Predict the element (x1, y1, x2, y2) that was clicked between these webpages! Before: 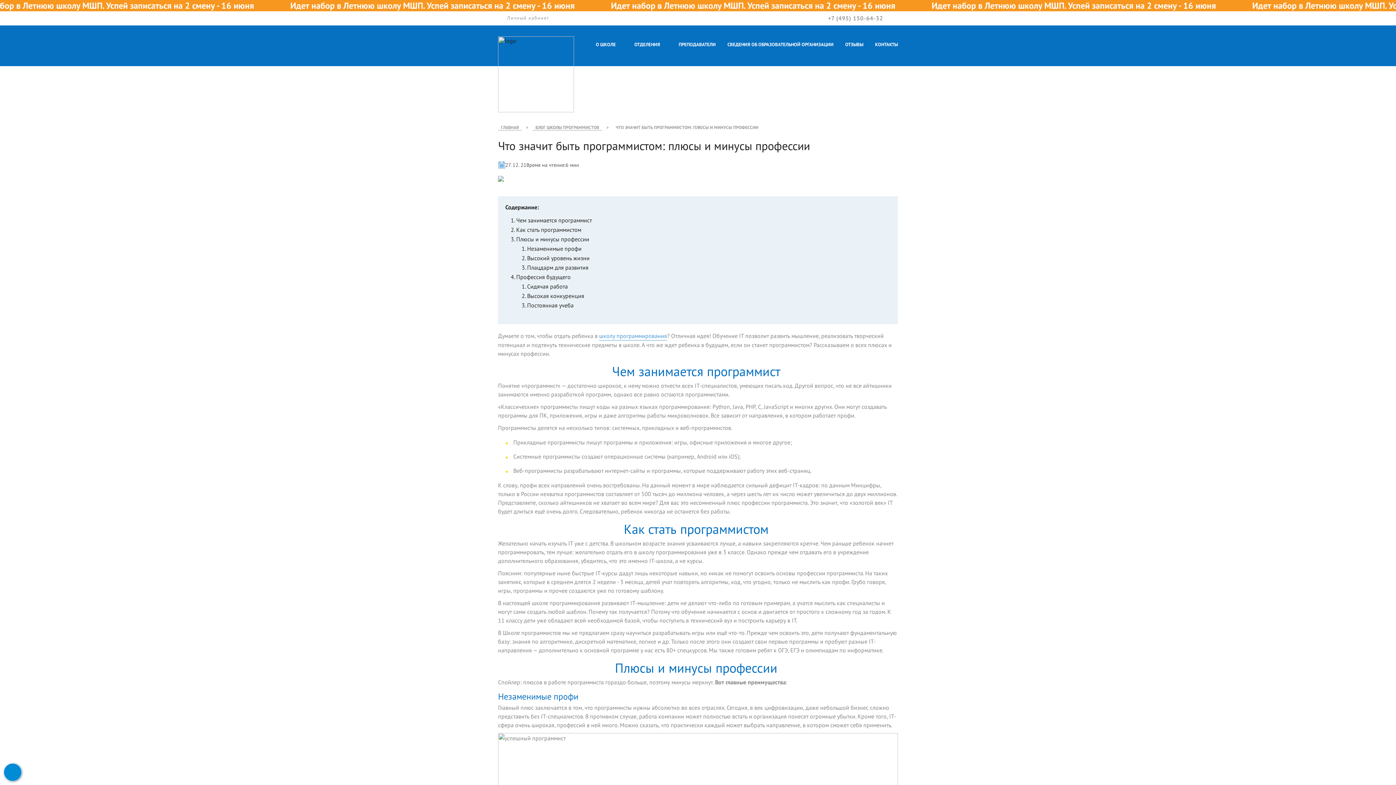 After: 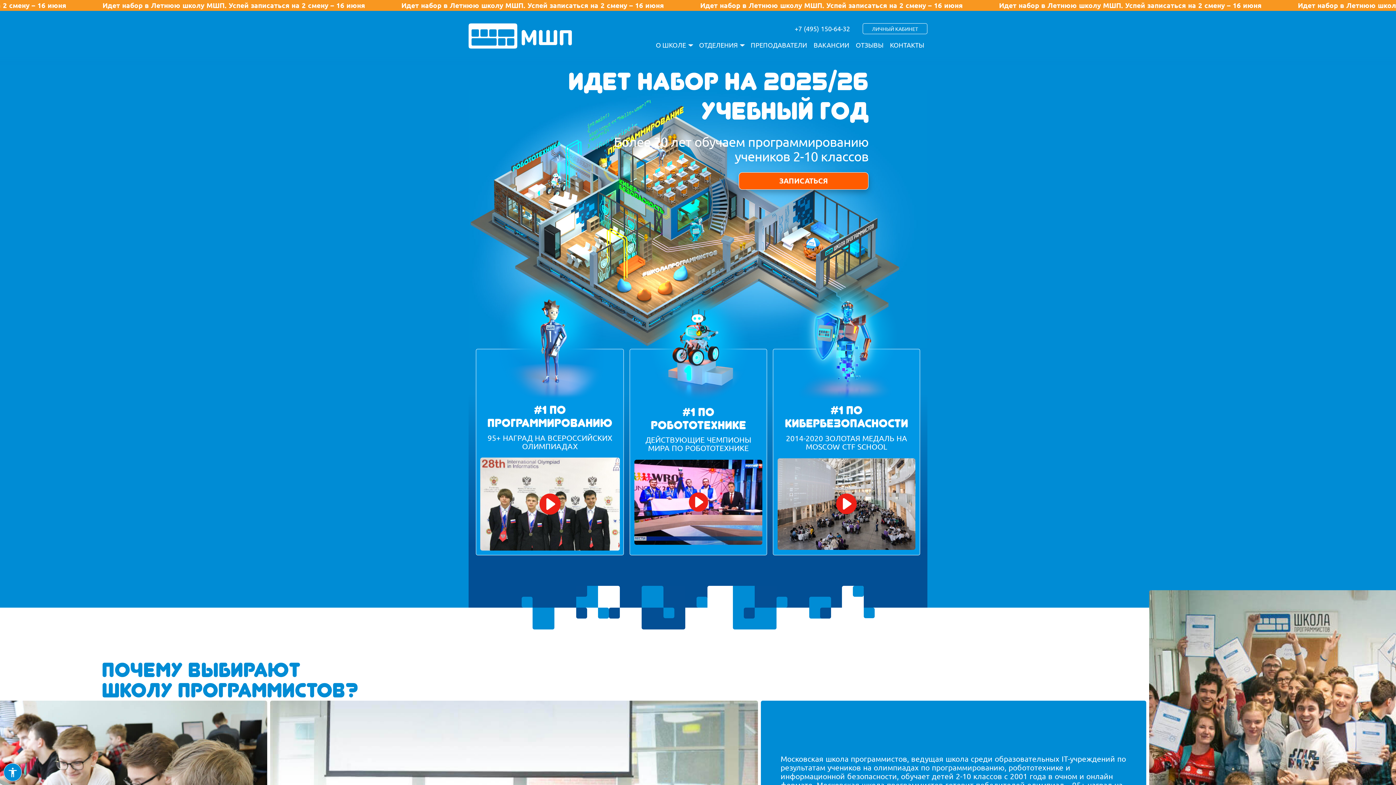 Action: bbox: (599, 331, 667, 340) label: школу программирования